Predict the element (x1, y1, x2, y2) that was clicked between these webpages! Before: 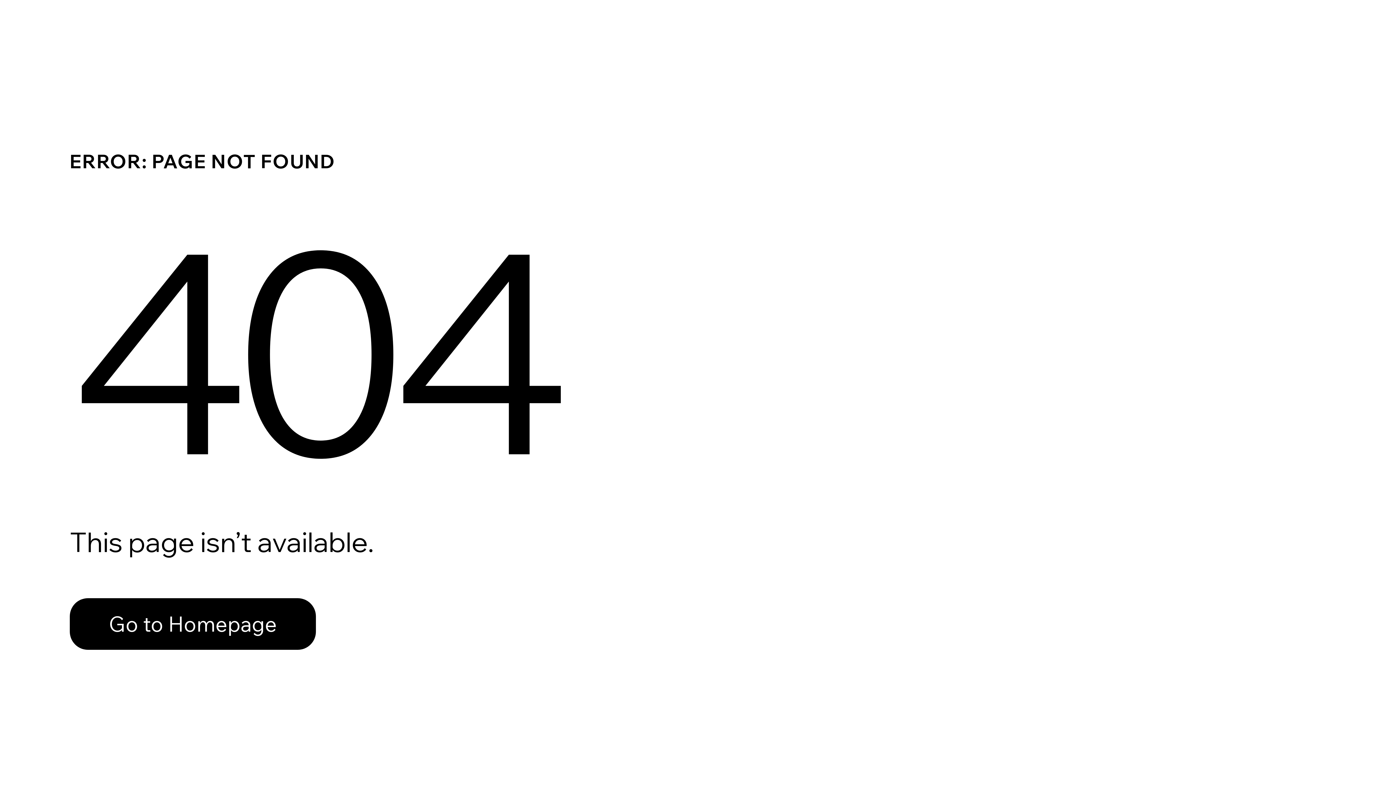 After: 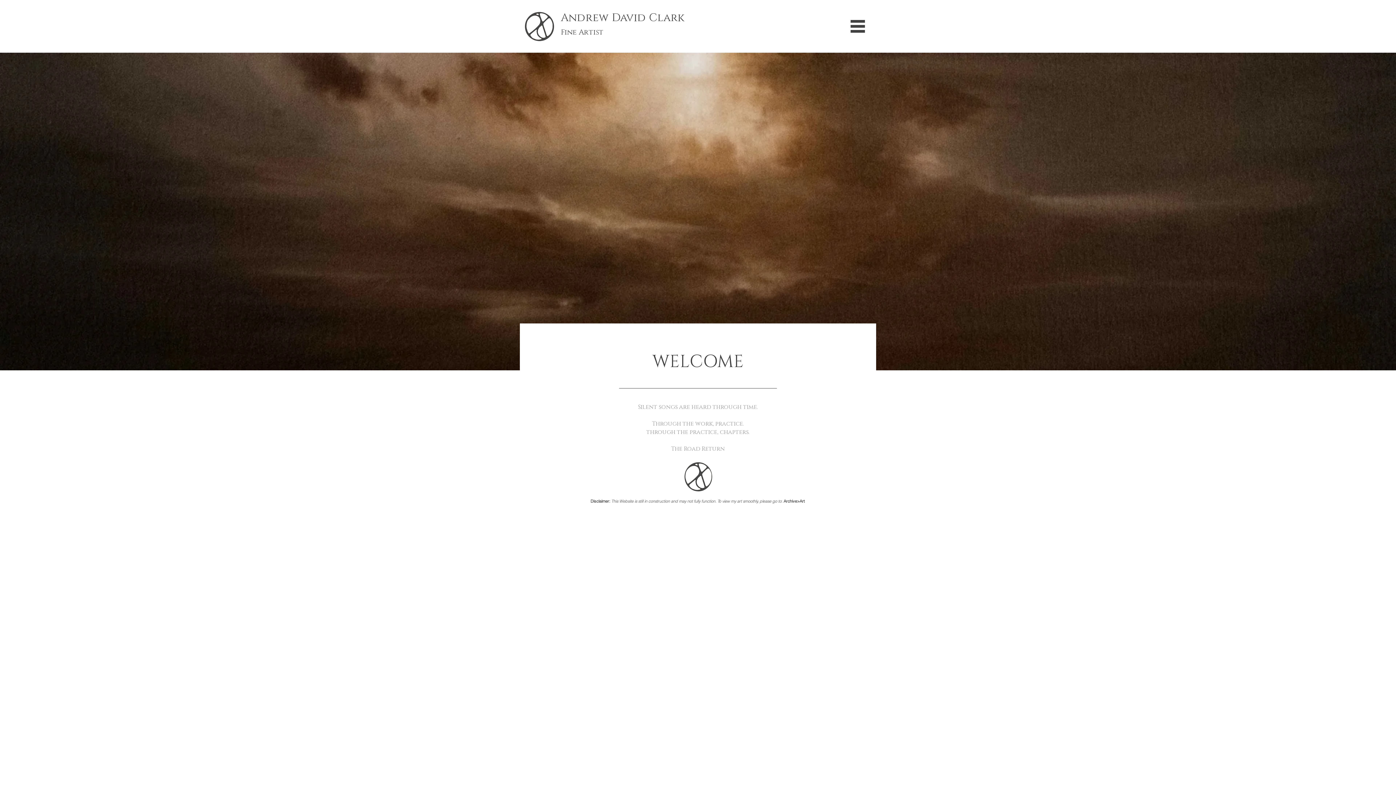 Action: bbox: (69, 582, 768, 659) label: Go to Homepage